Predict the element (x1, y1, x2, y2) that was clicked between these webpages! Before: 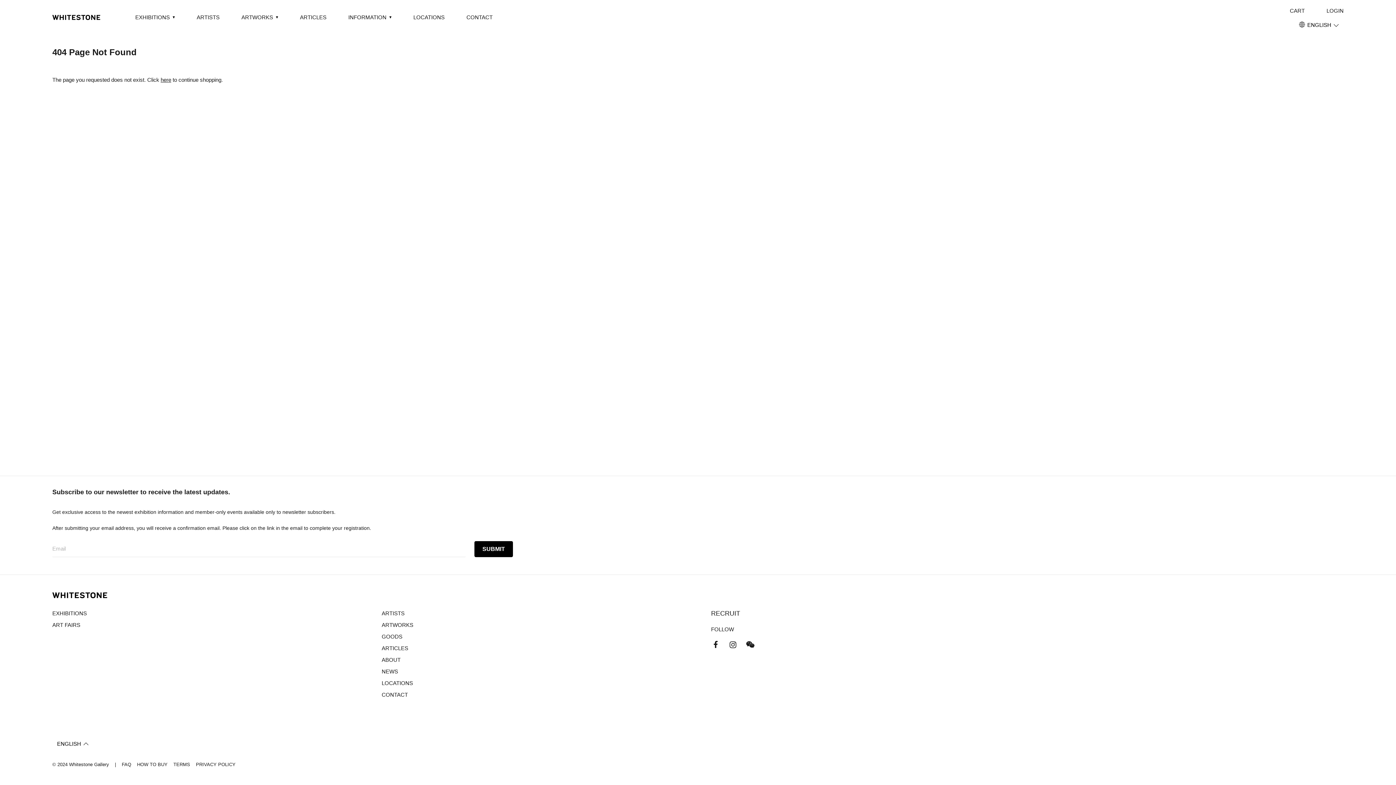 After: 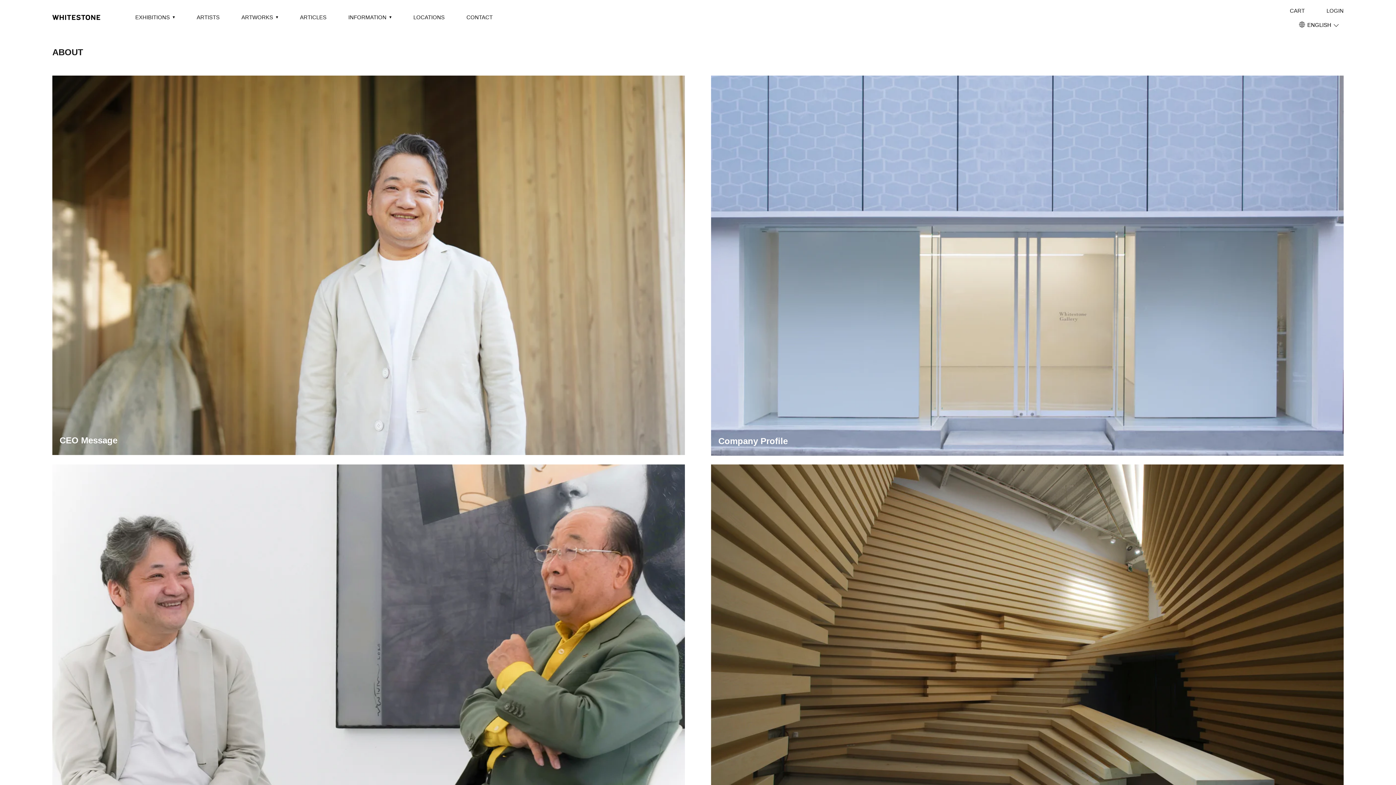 Action: bbox: (381, 657, 400, 663) label: ABOUT